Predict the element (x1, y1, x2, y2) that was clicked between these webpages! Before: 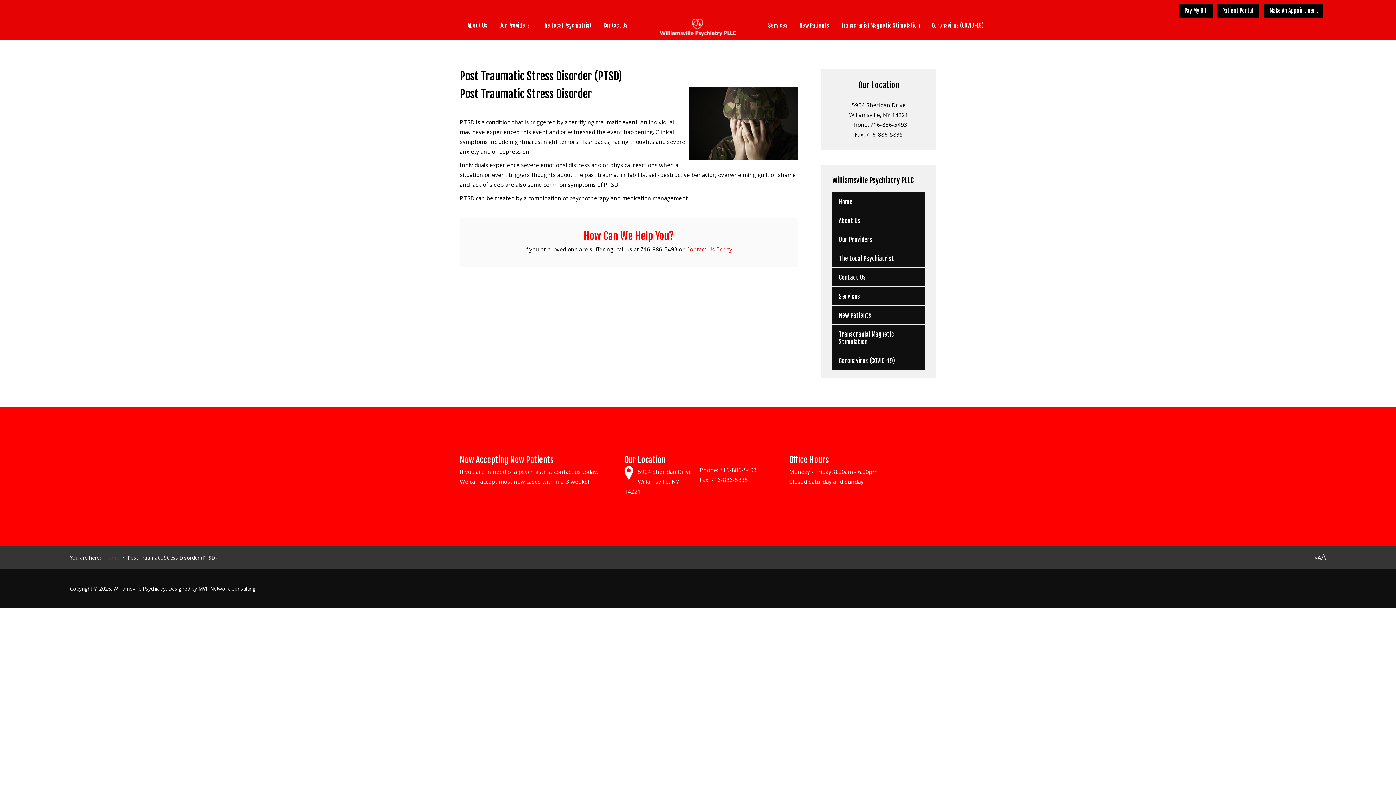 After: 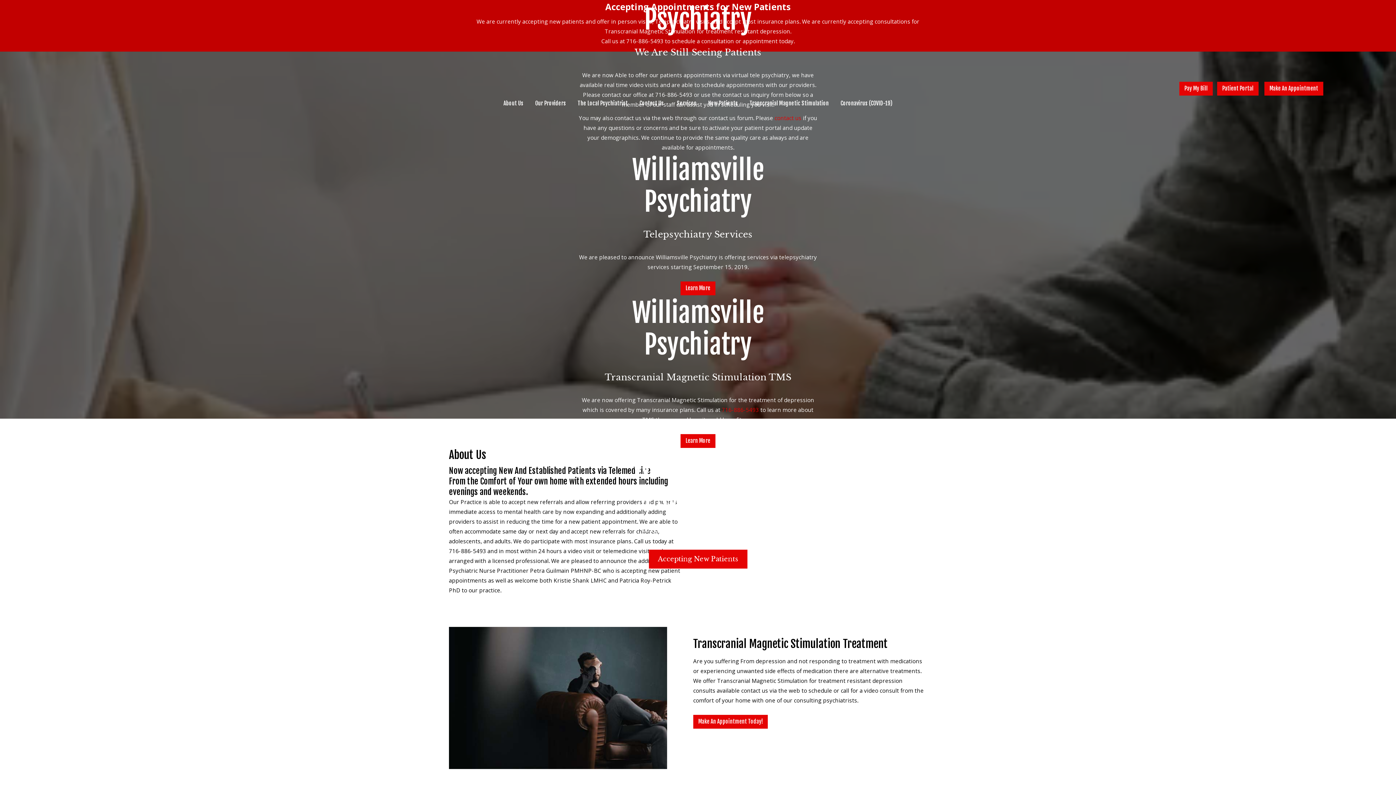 Action: bbox: (839, 198, 852, 205) label: Home